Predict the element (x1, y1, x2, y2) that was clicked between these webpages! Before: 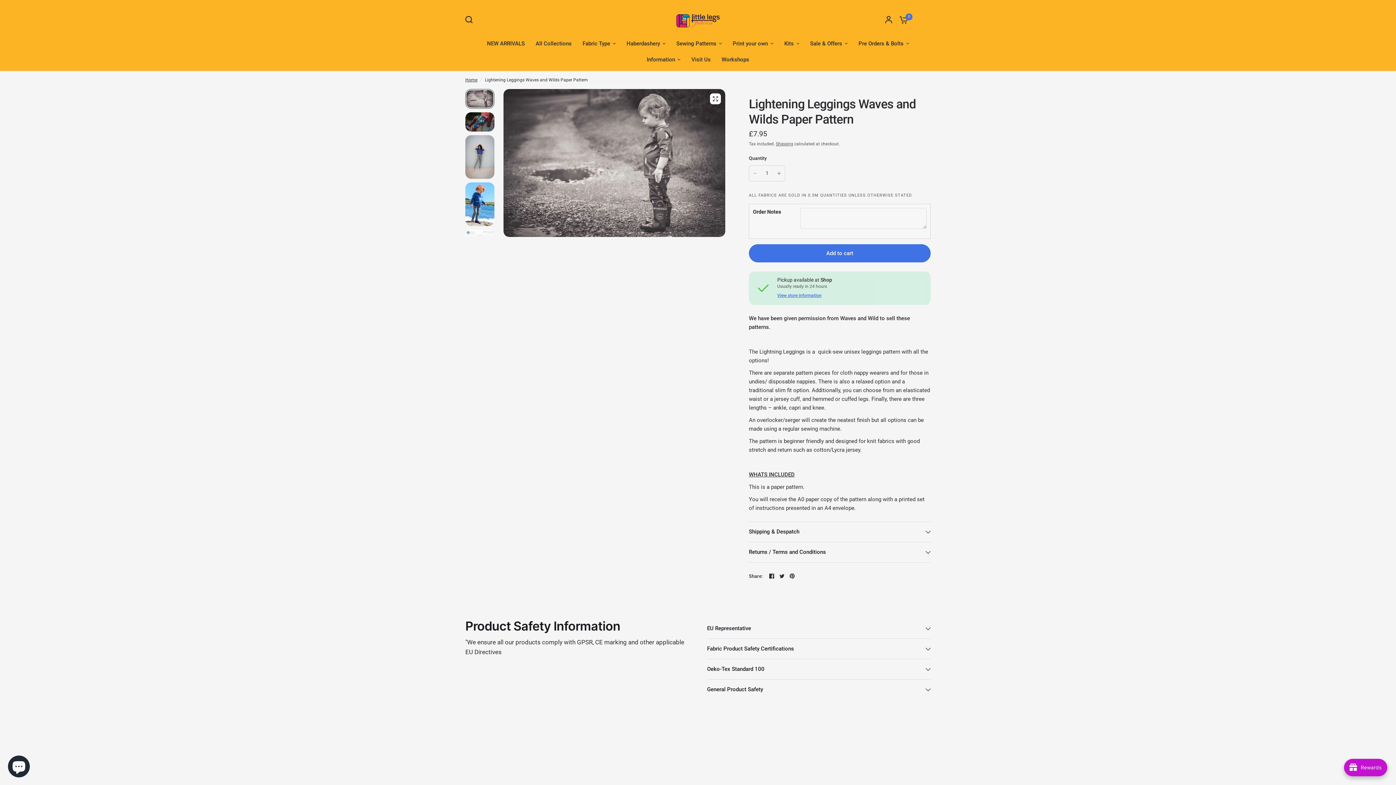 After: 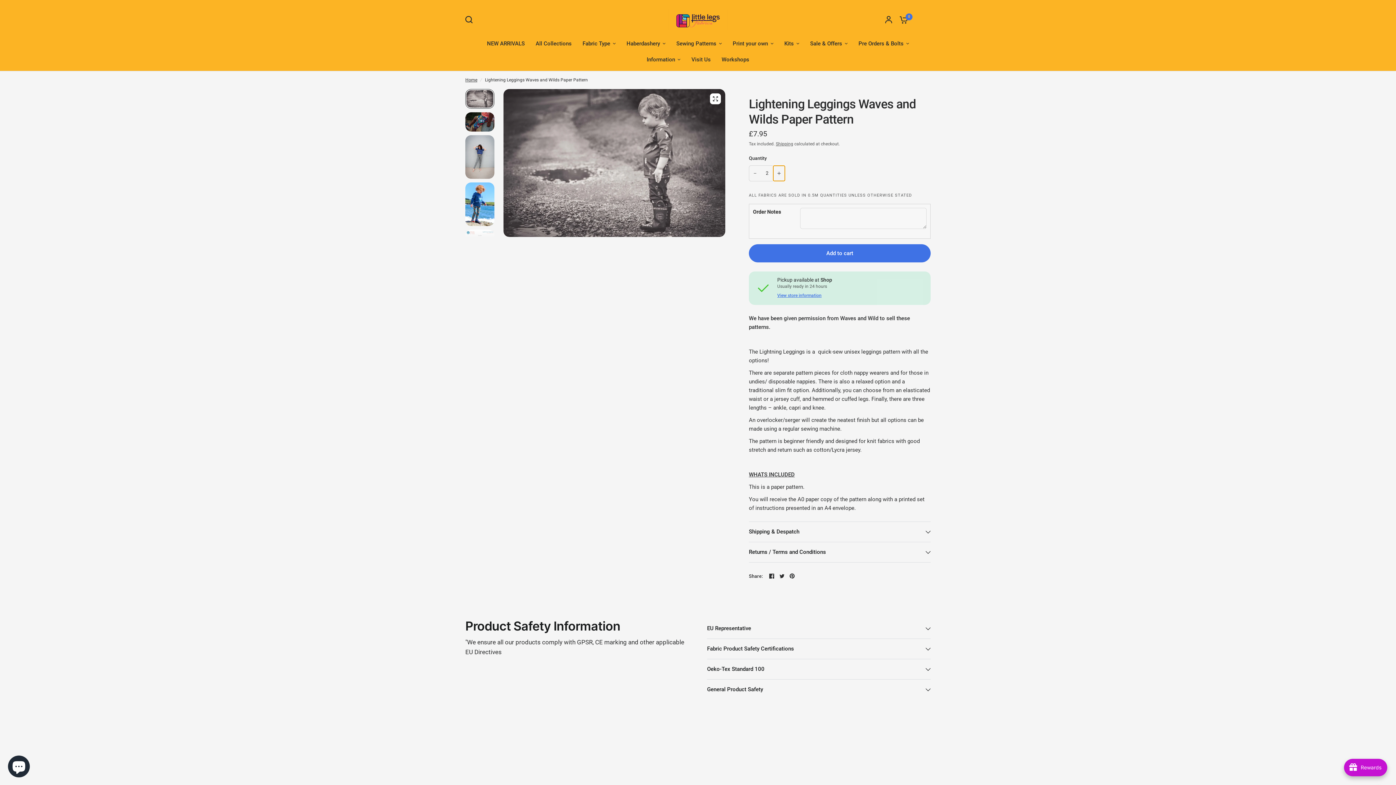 Action: bbox: (773, 165, 785, 181) label: Increase quantity for Lightening Leggings Waves and Wilds Paper Pattern